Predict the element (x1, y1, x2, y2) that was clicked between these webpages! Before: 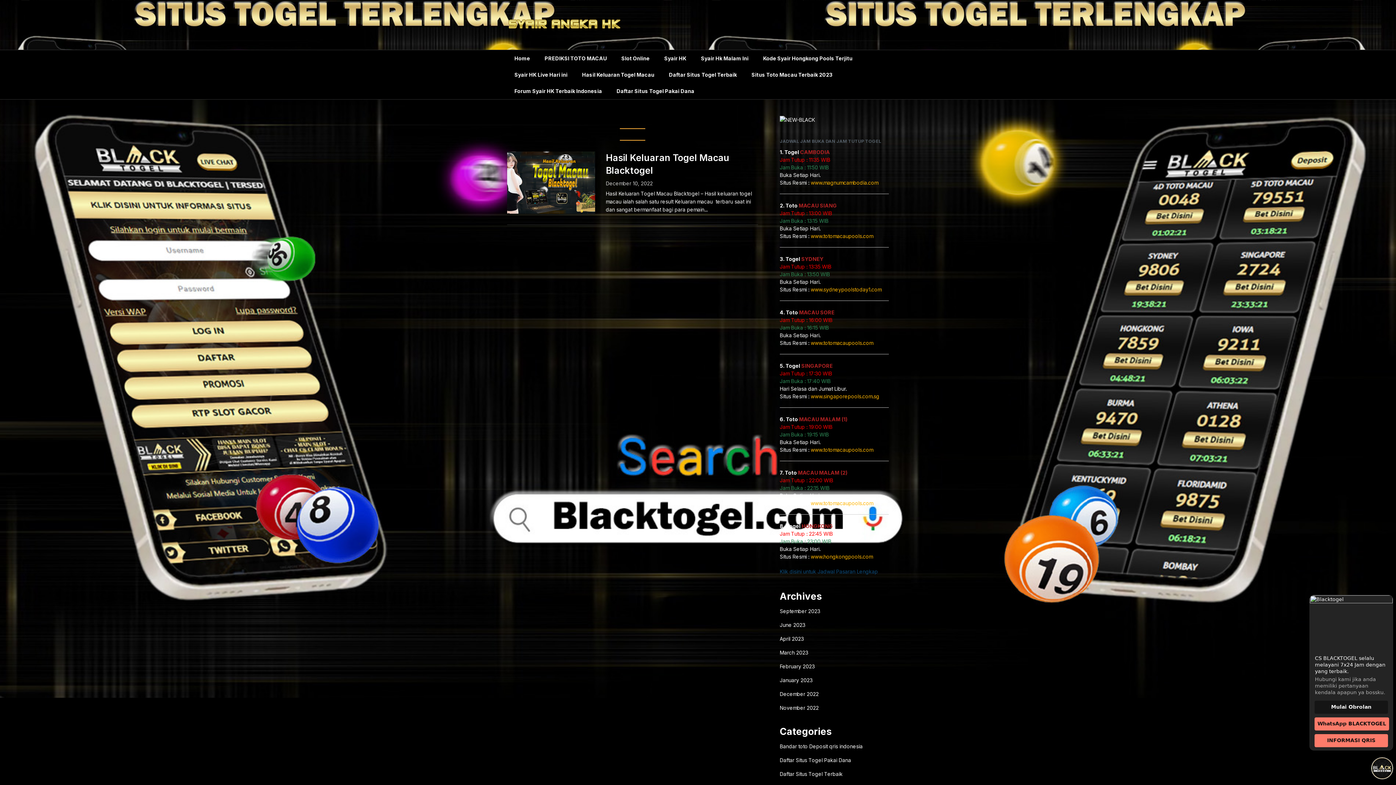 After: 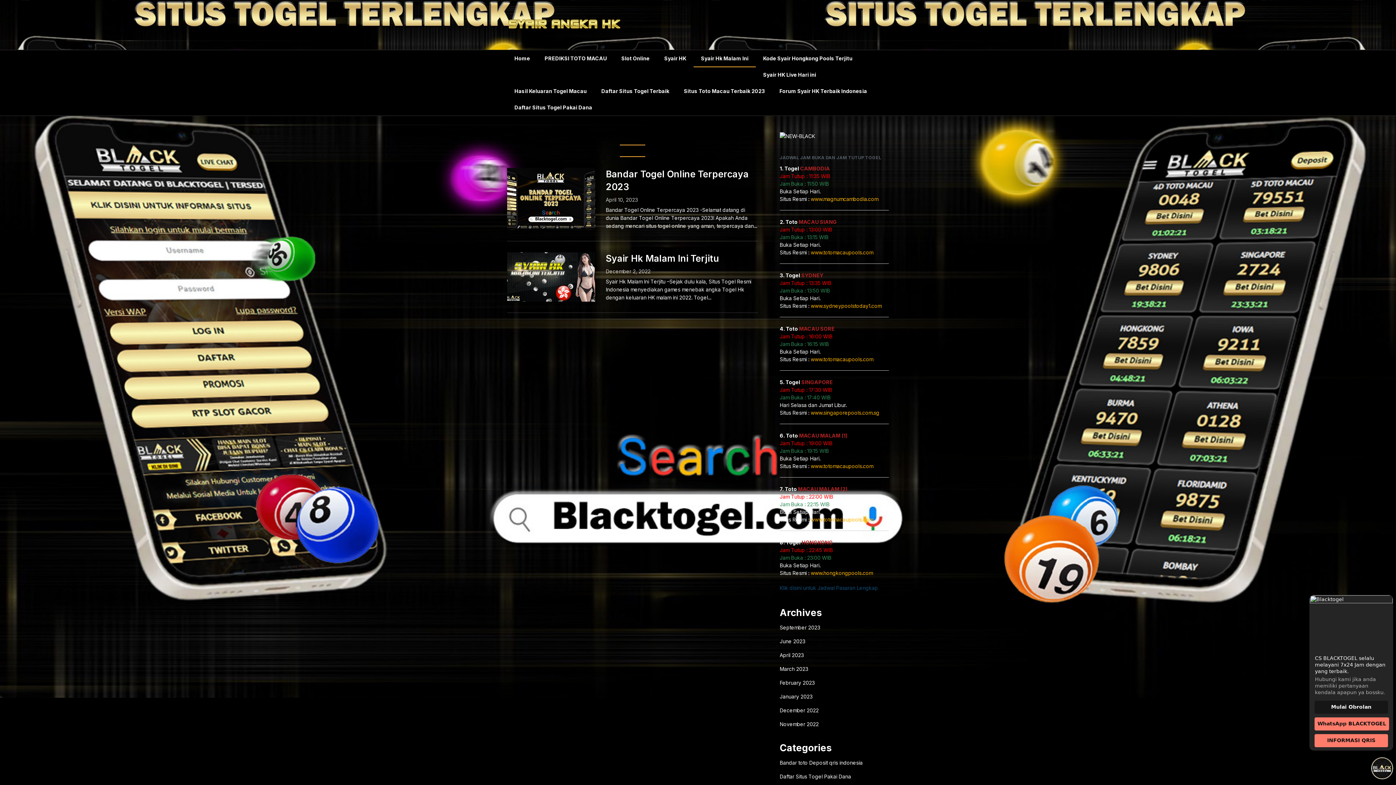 Action: bbox: (693, 50, 756, 66) label: Syair Hk Malam Ini